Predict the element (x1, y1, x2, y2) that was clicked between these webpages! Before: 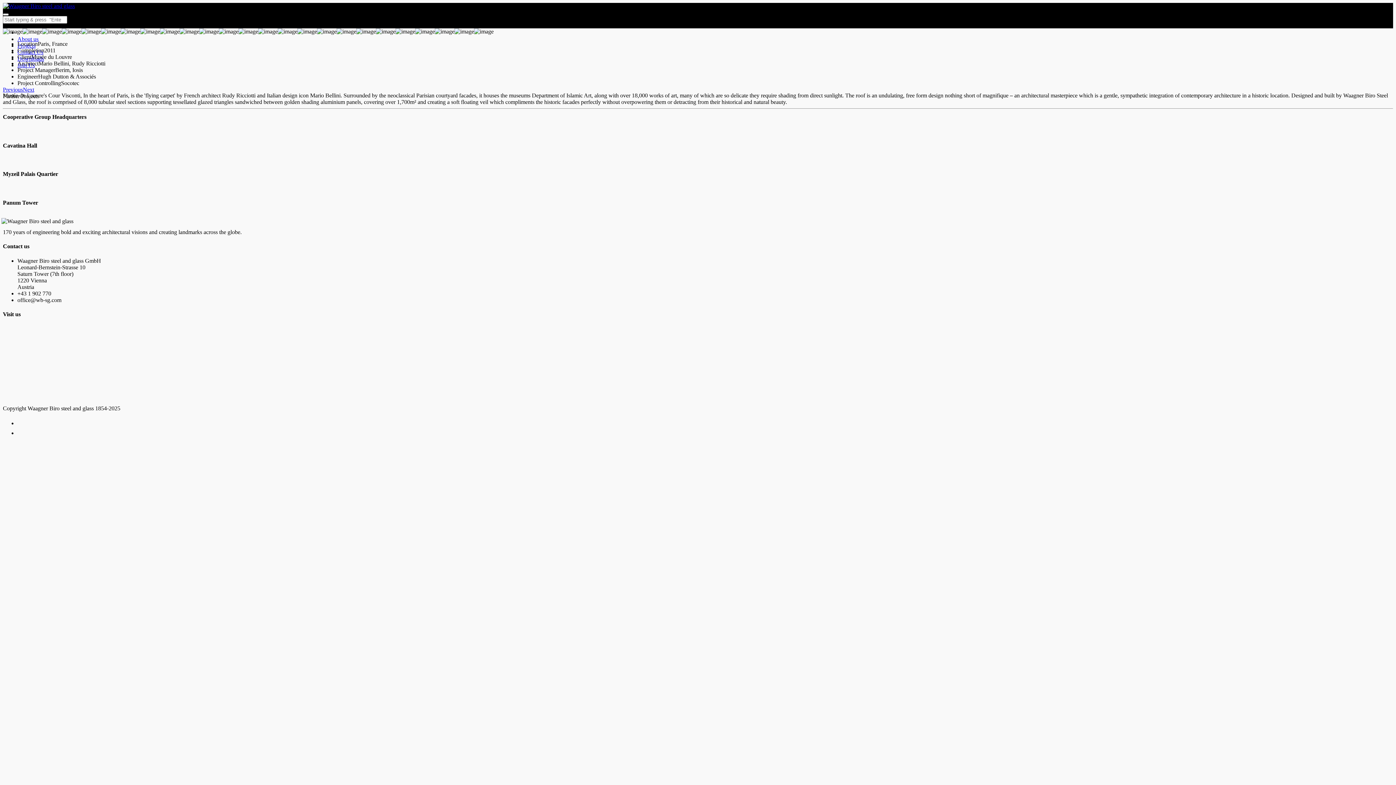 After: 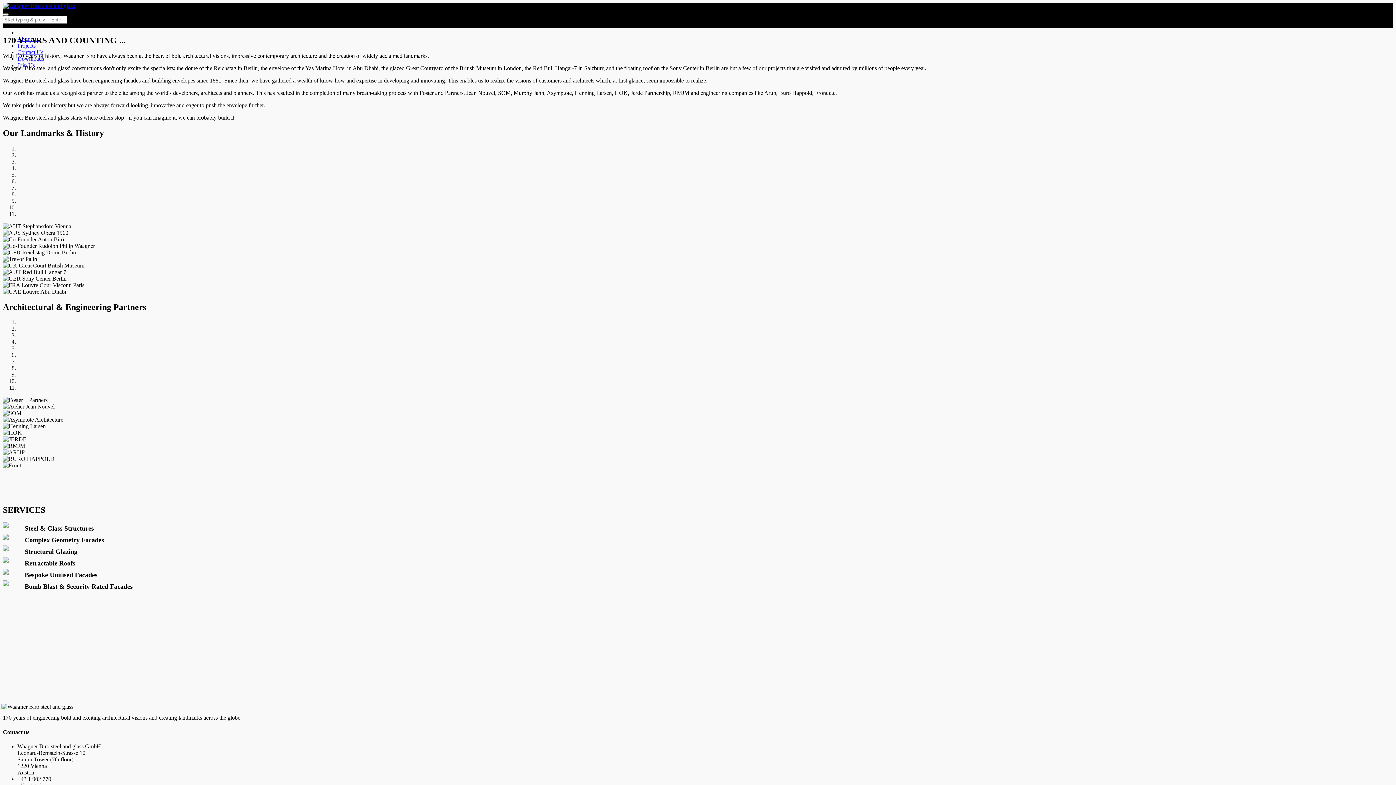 Action: label: About us bbox: (17, 36, 38, 42)